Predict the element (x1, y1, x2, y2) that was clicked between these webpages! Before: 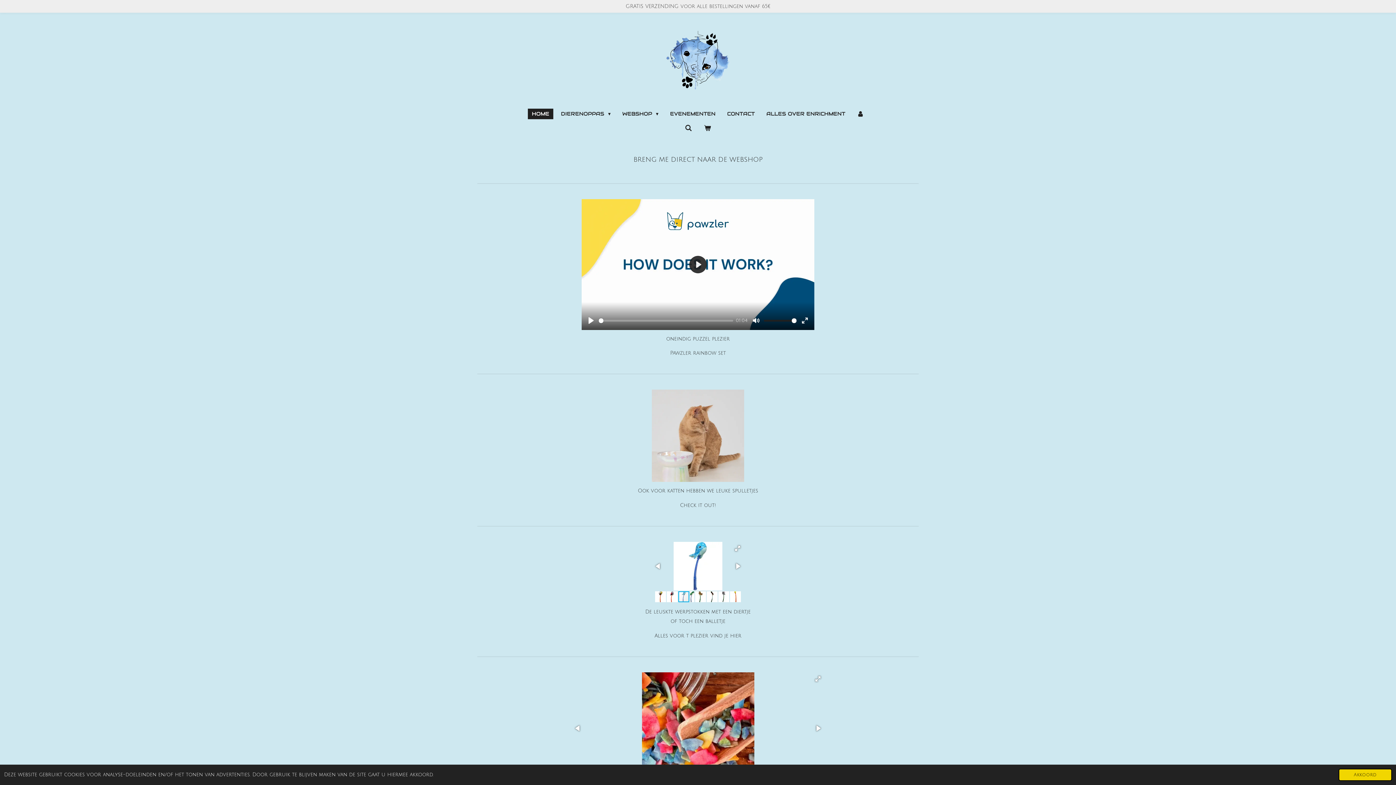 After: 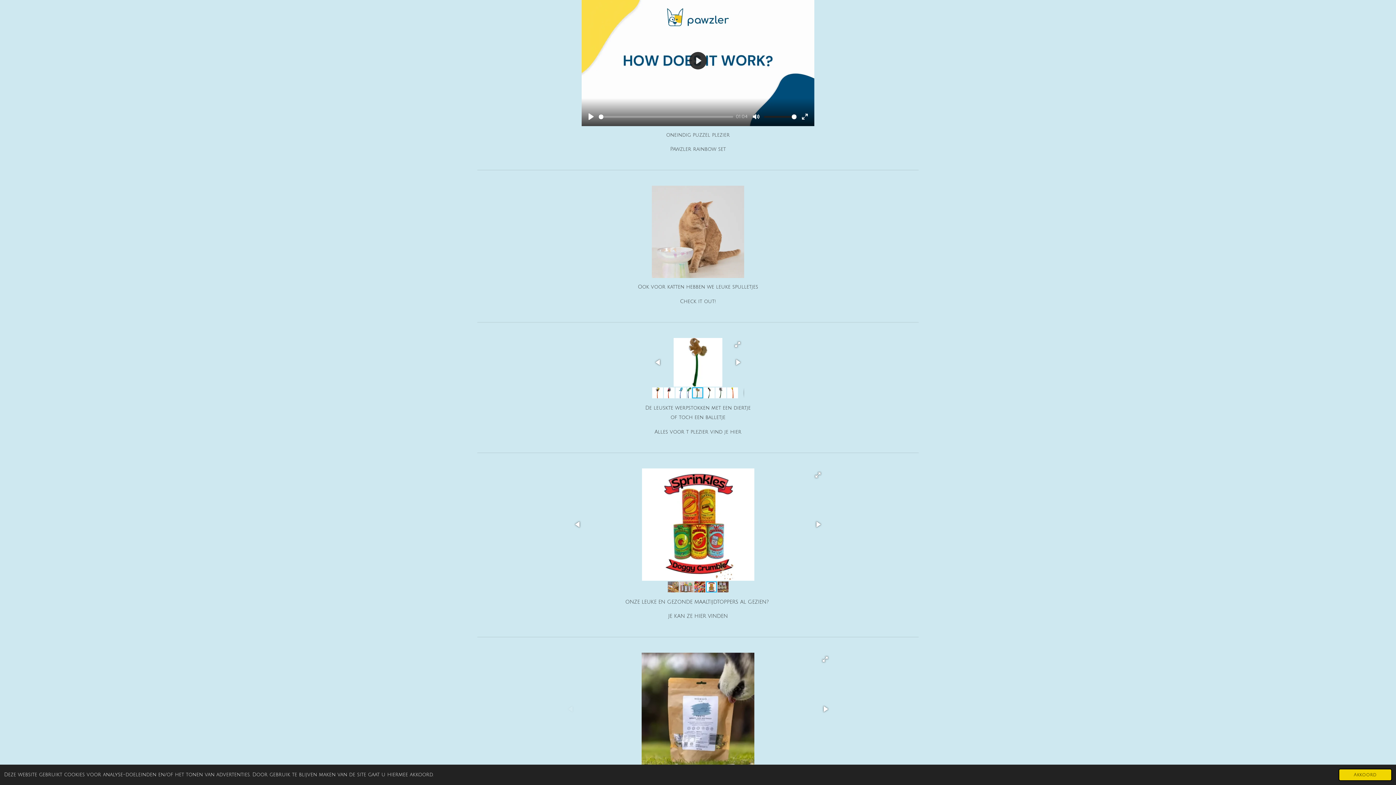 Action: bbox: (695, 590, 706, 603)